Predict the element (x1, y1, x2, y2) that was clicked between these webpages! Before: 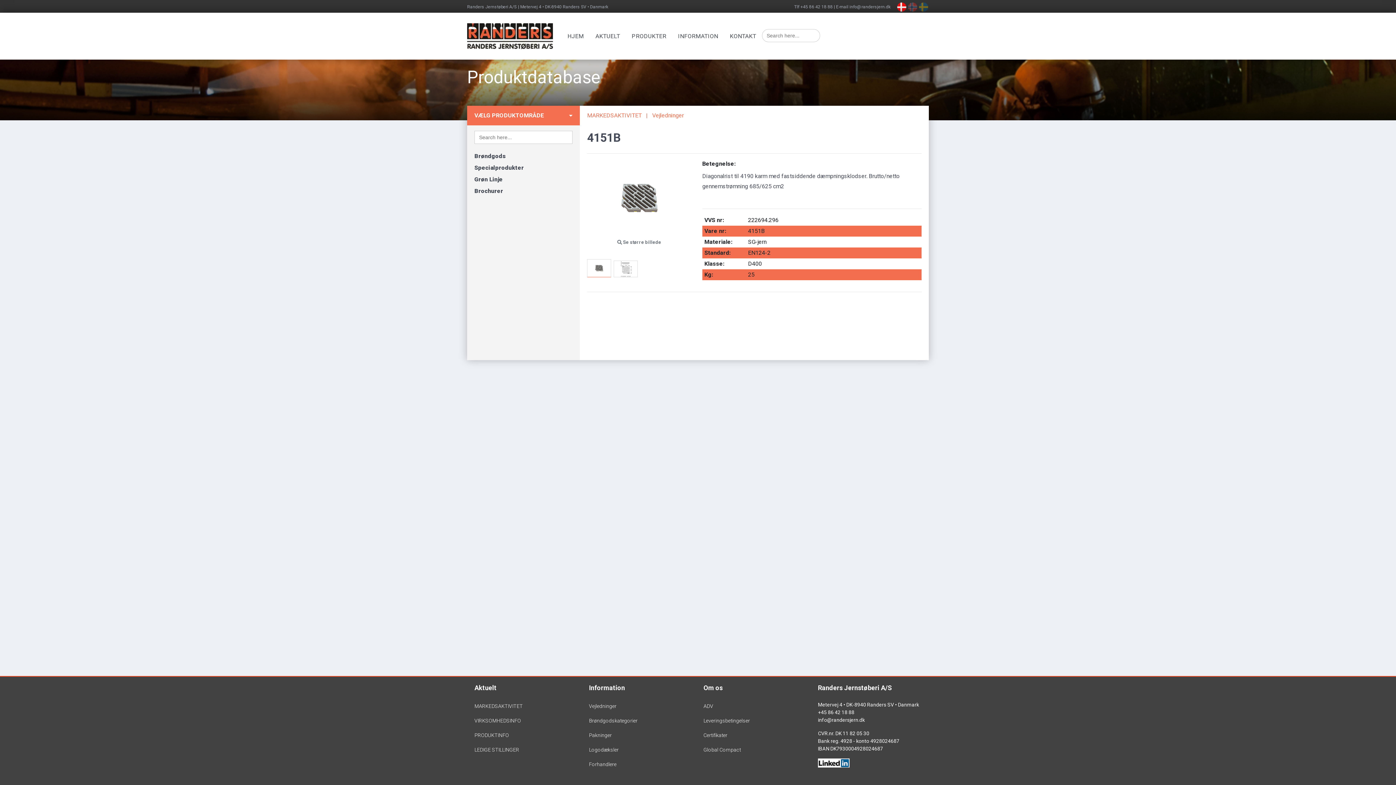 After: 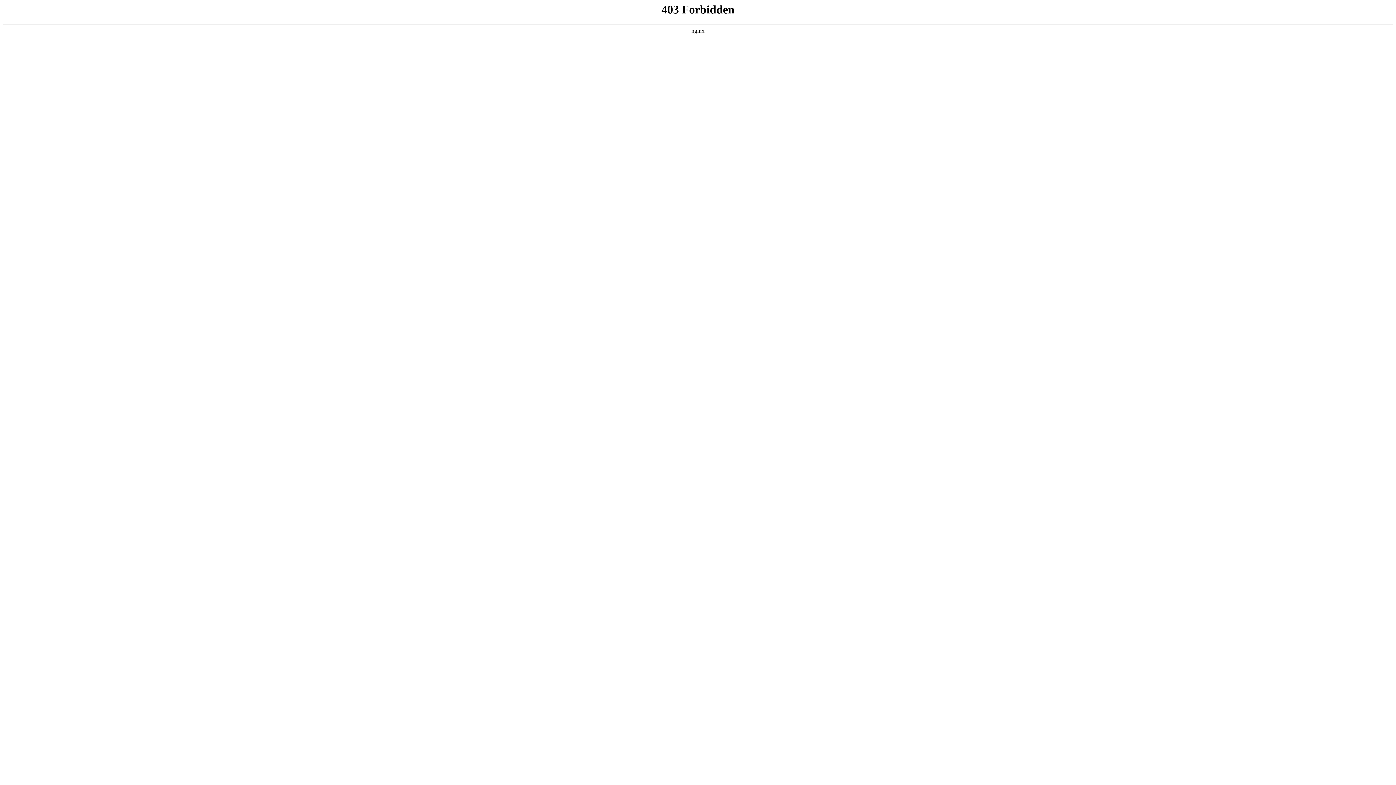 Action: bbox: (907, 2, 918, 15)